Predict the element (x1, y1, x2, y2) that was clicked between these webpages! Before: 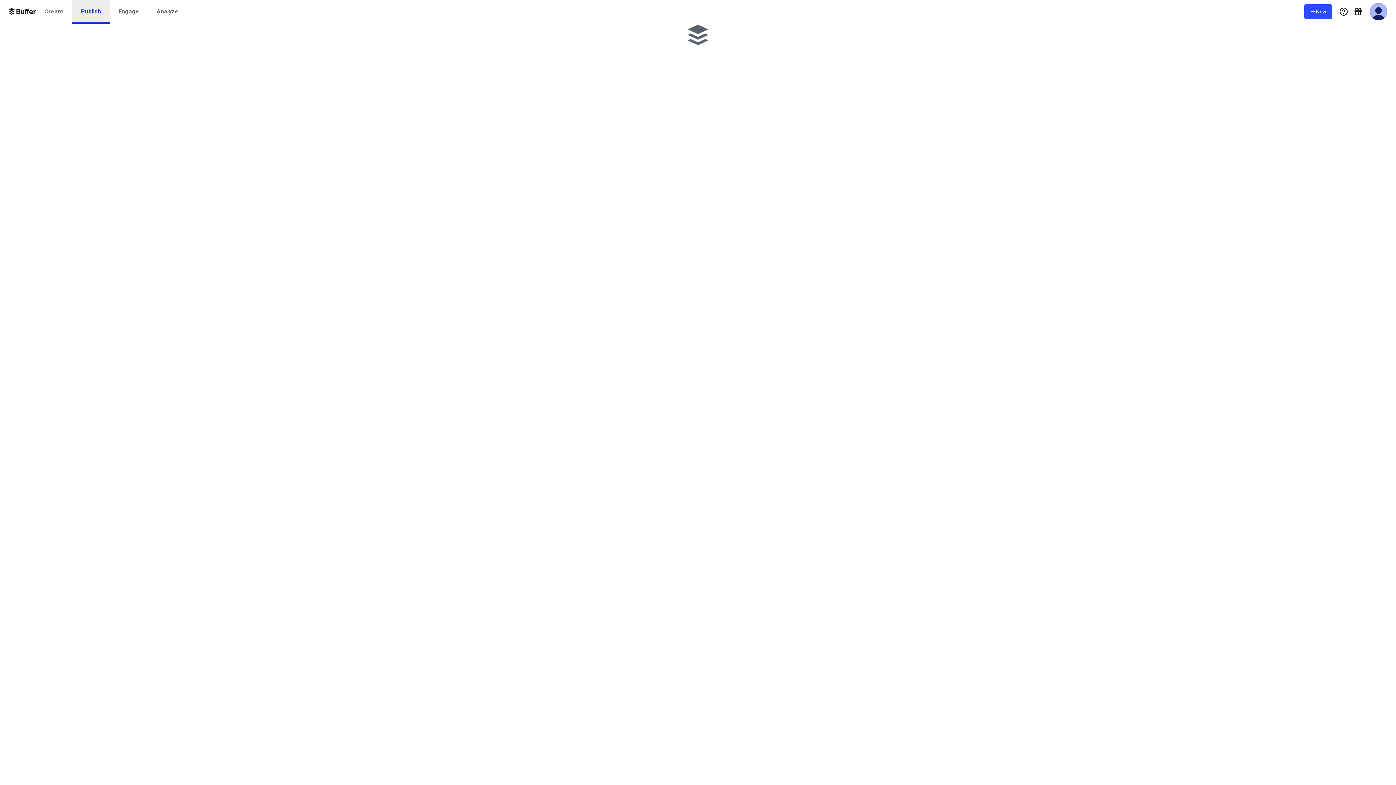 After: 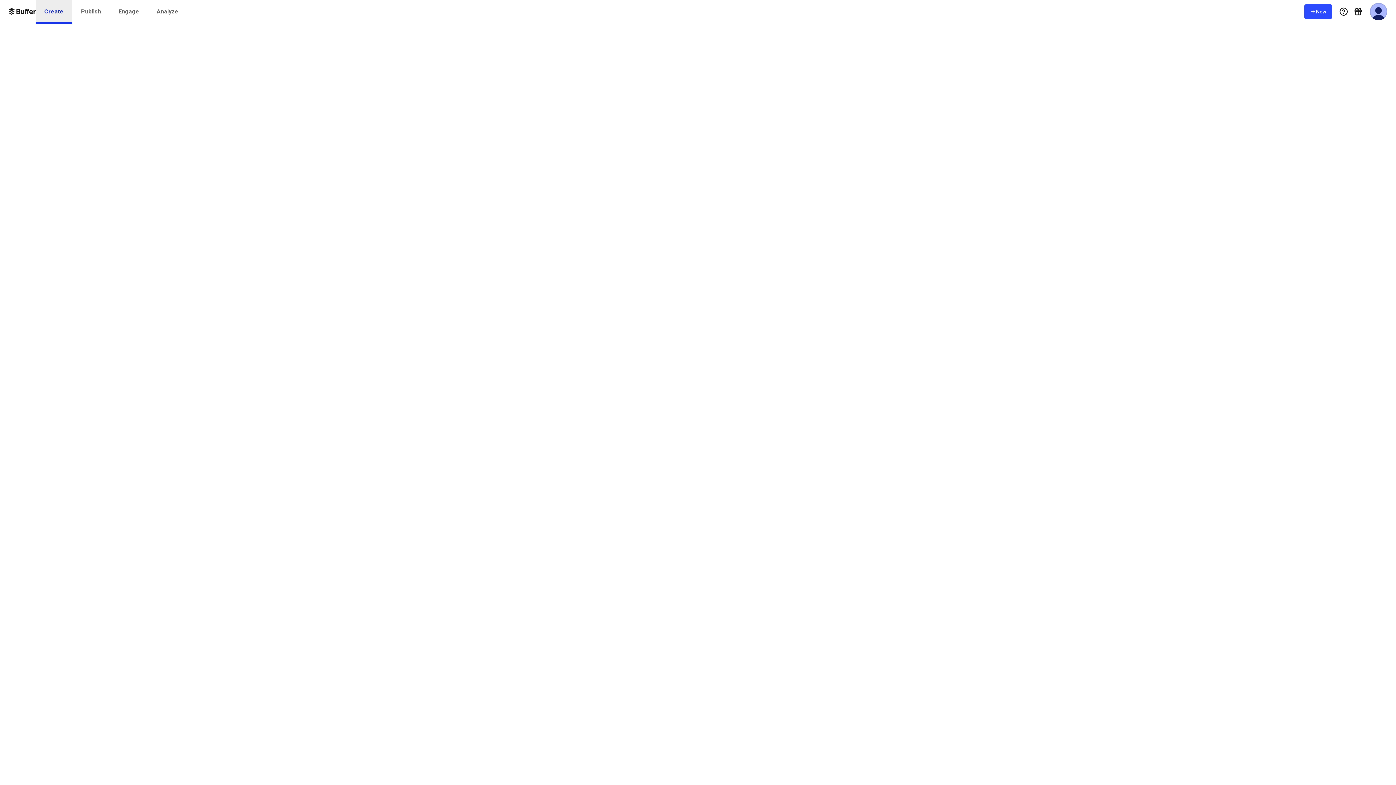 Action: label: Create bbox: (35, 0, 72, 23)